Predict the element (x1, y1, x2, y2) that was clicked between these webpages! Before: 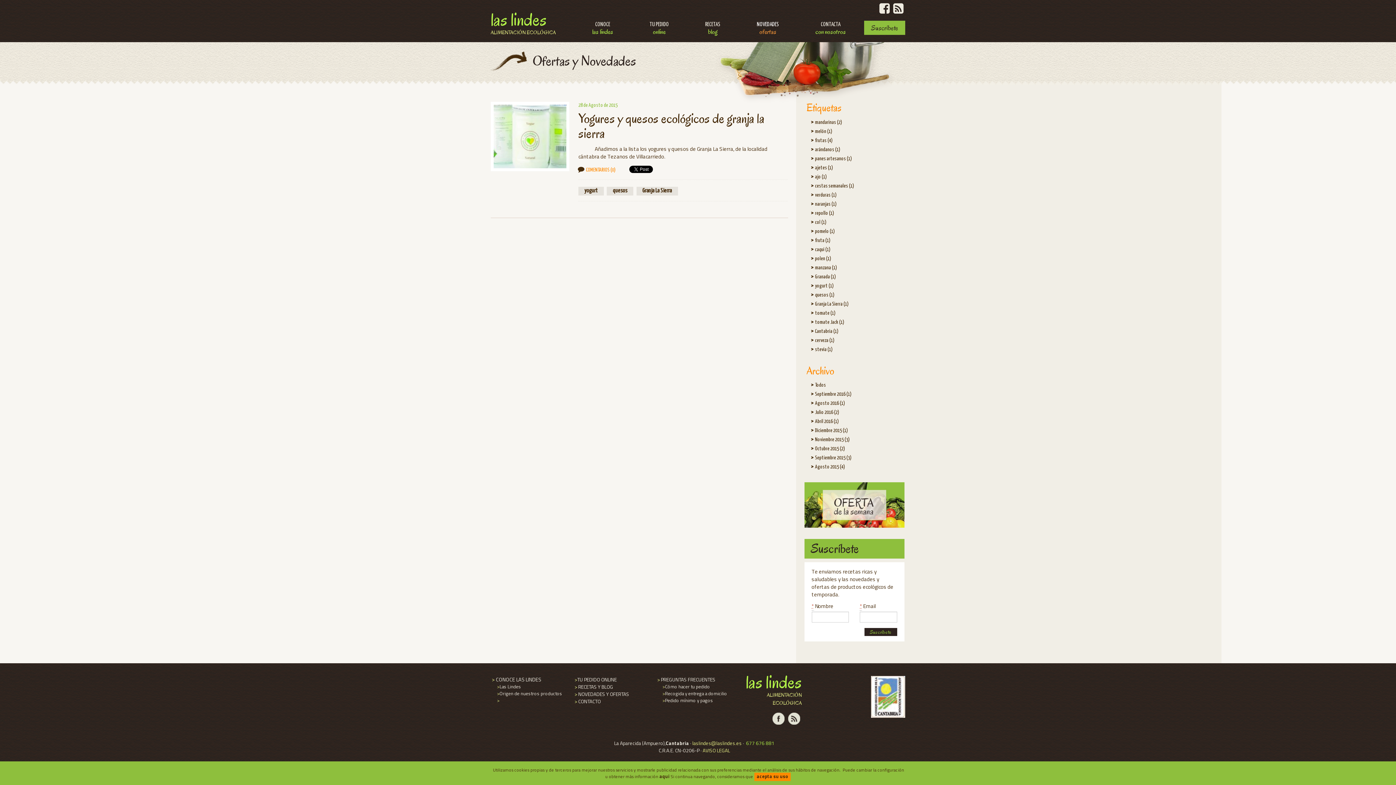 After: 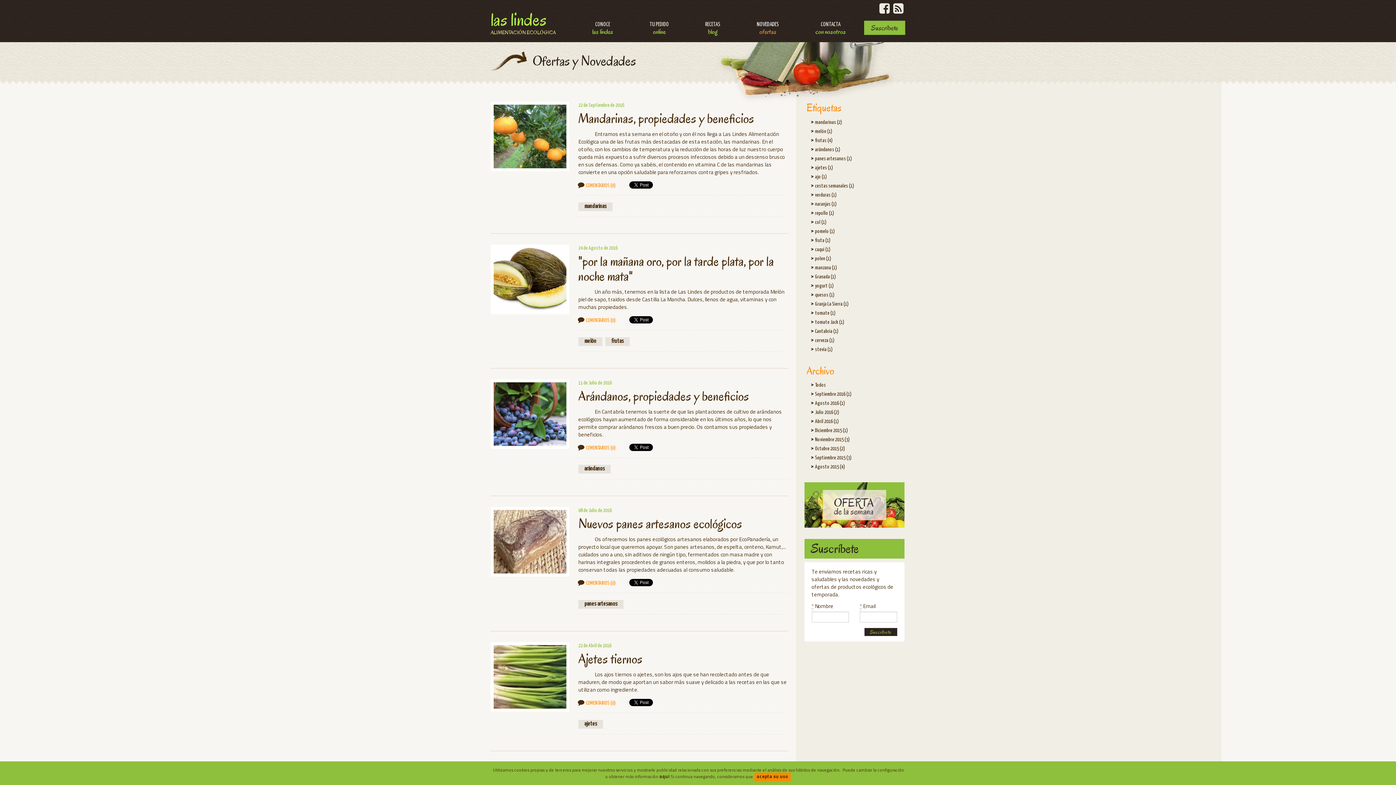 Action: label: Todos bbox: (804, 383, 826, 388)